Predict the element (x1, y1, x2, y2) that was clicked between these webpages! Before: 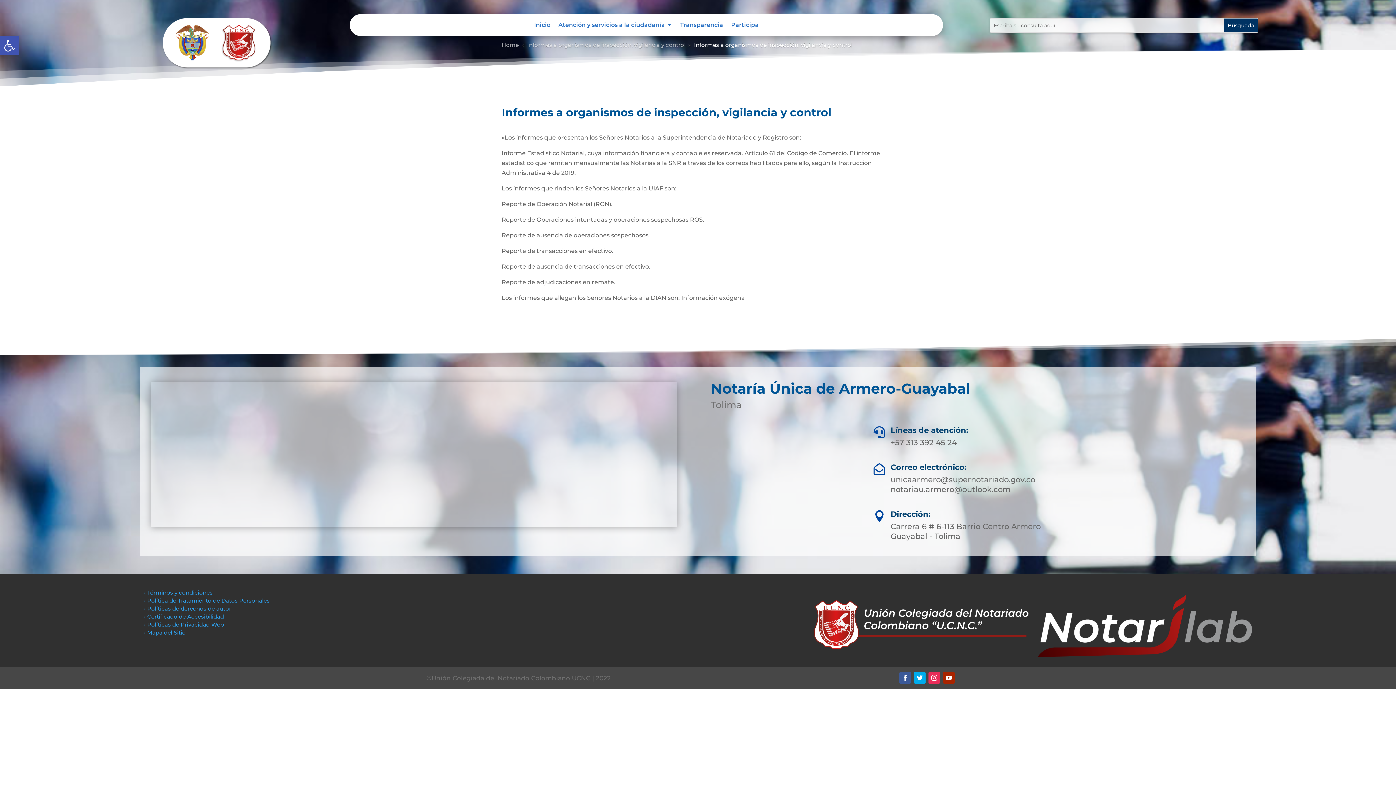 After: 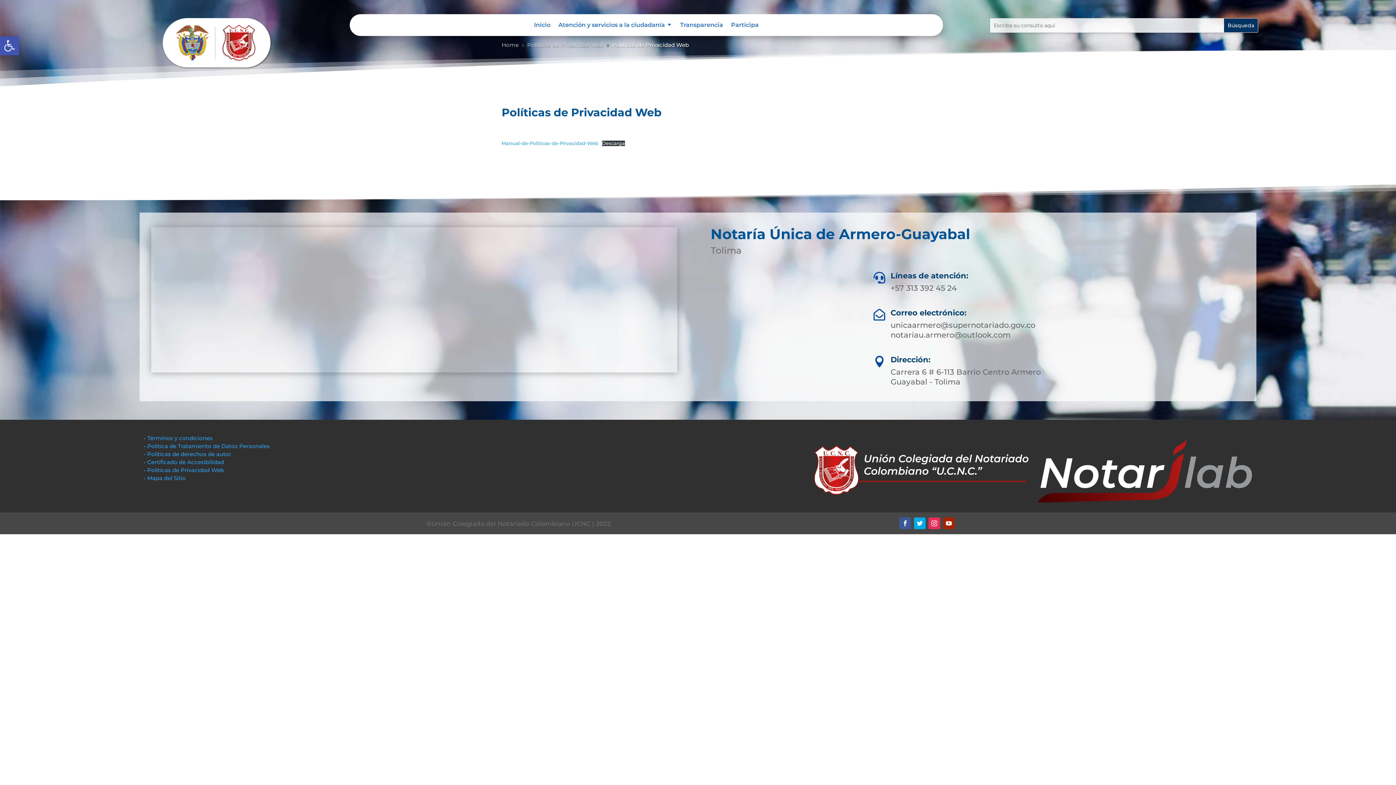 Action: label: • Políticas de Privacidad Web bbox: (144, 621, 224, 628)